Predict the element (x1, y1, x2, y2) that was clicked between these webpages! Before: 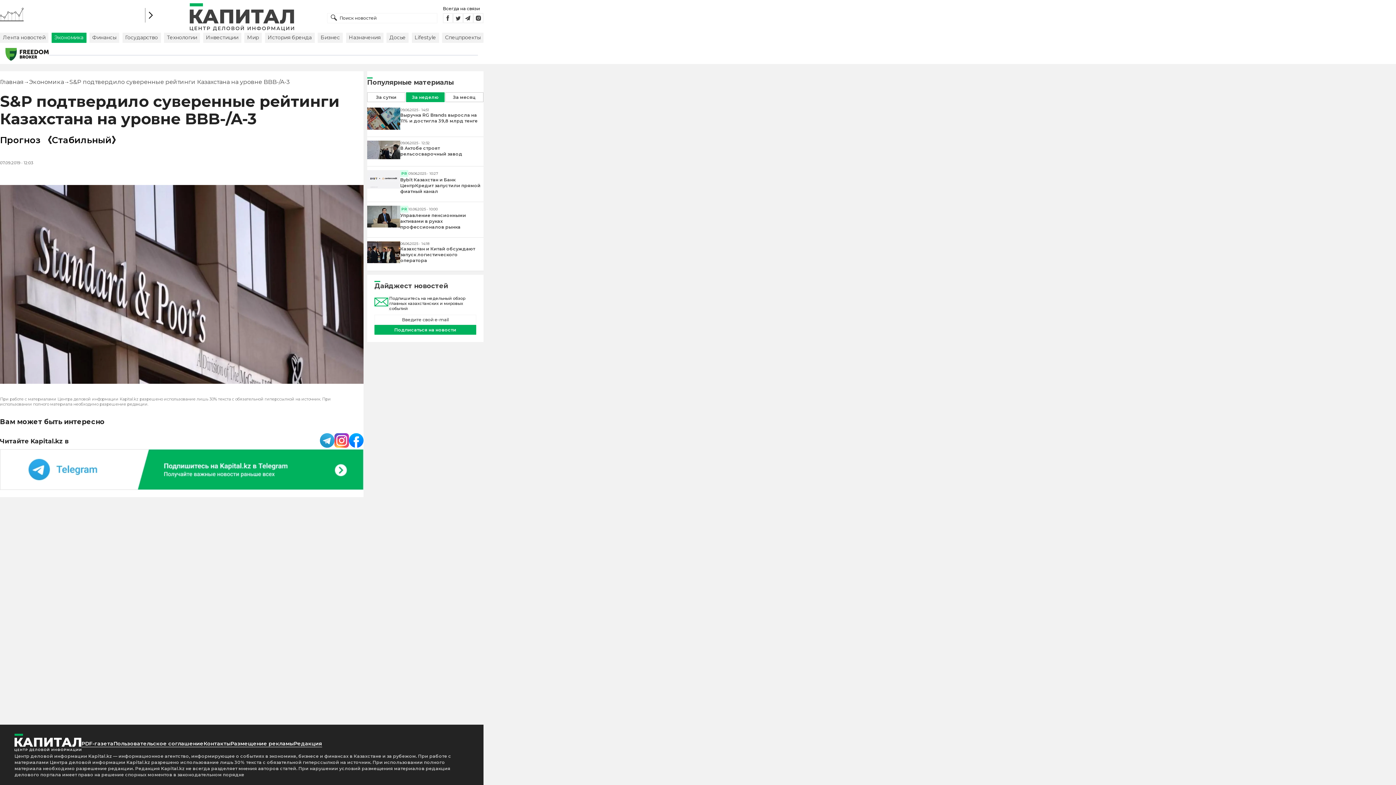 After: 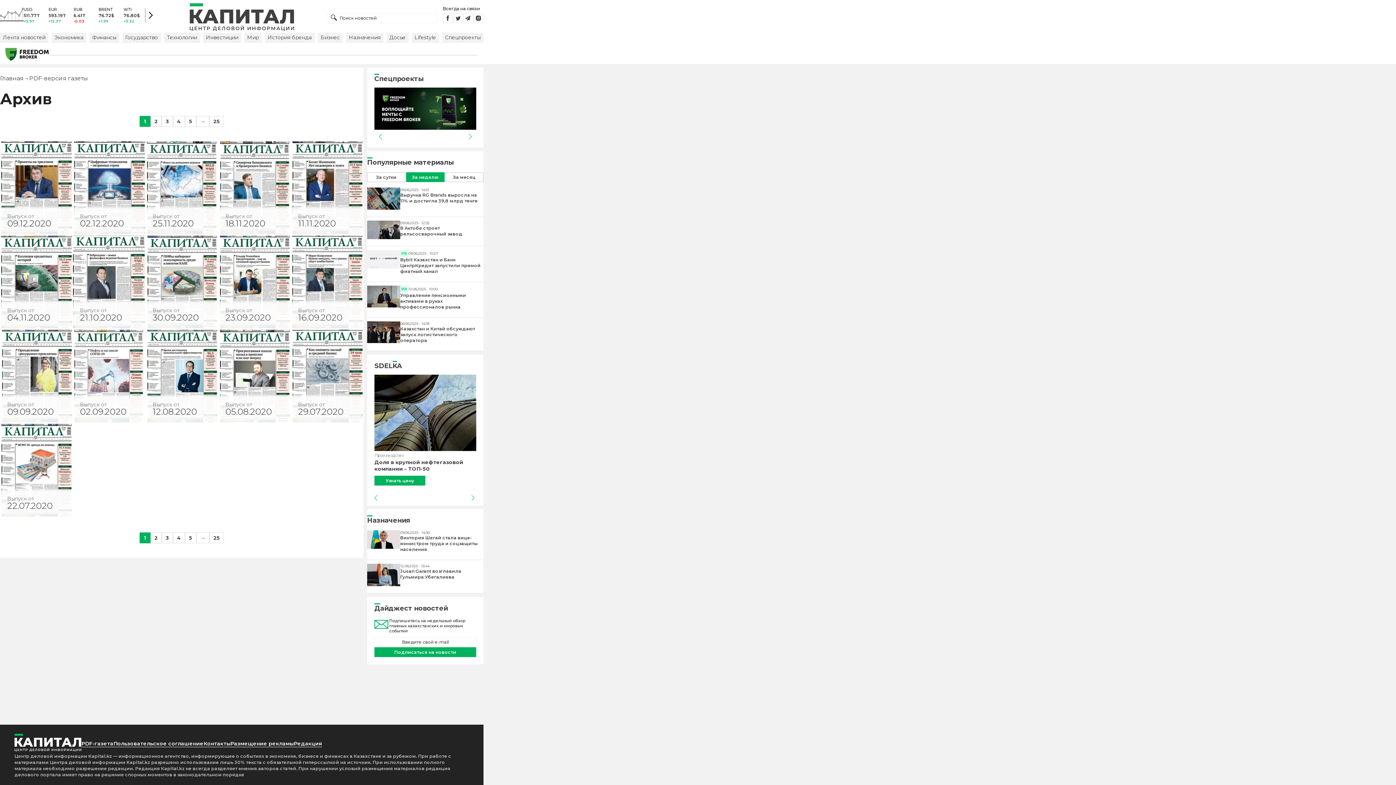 Action: bbox: (81, 740, 113, 747) label: PDF-газета